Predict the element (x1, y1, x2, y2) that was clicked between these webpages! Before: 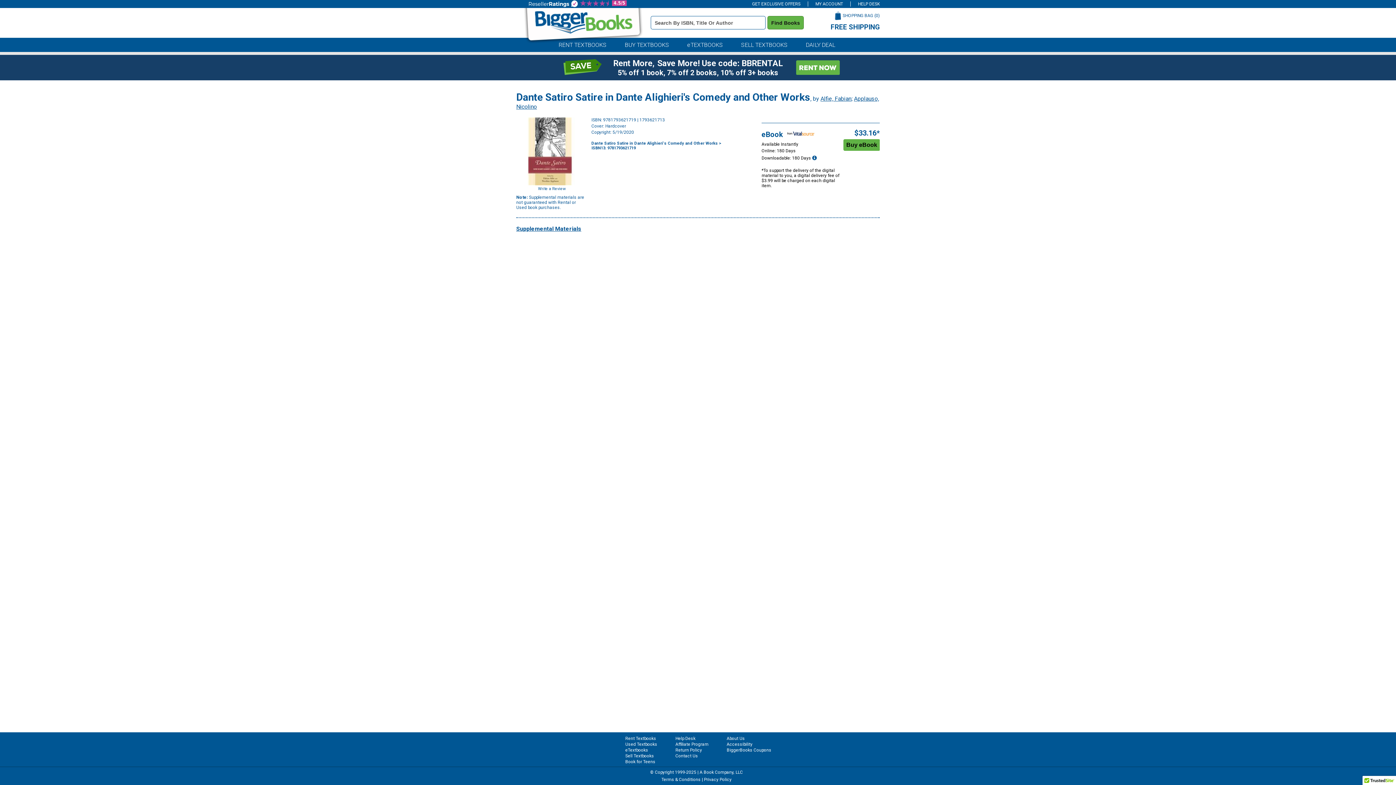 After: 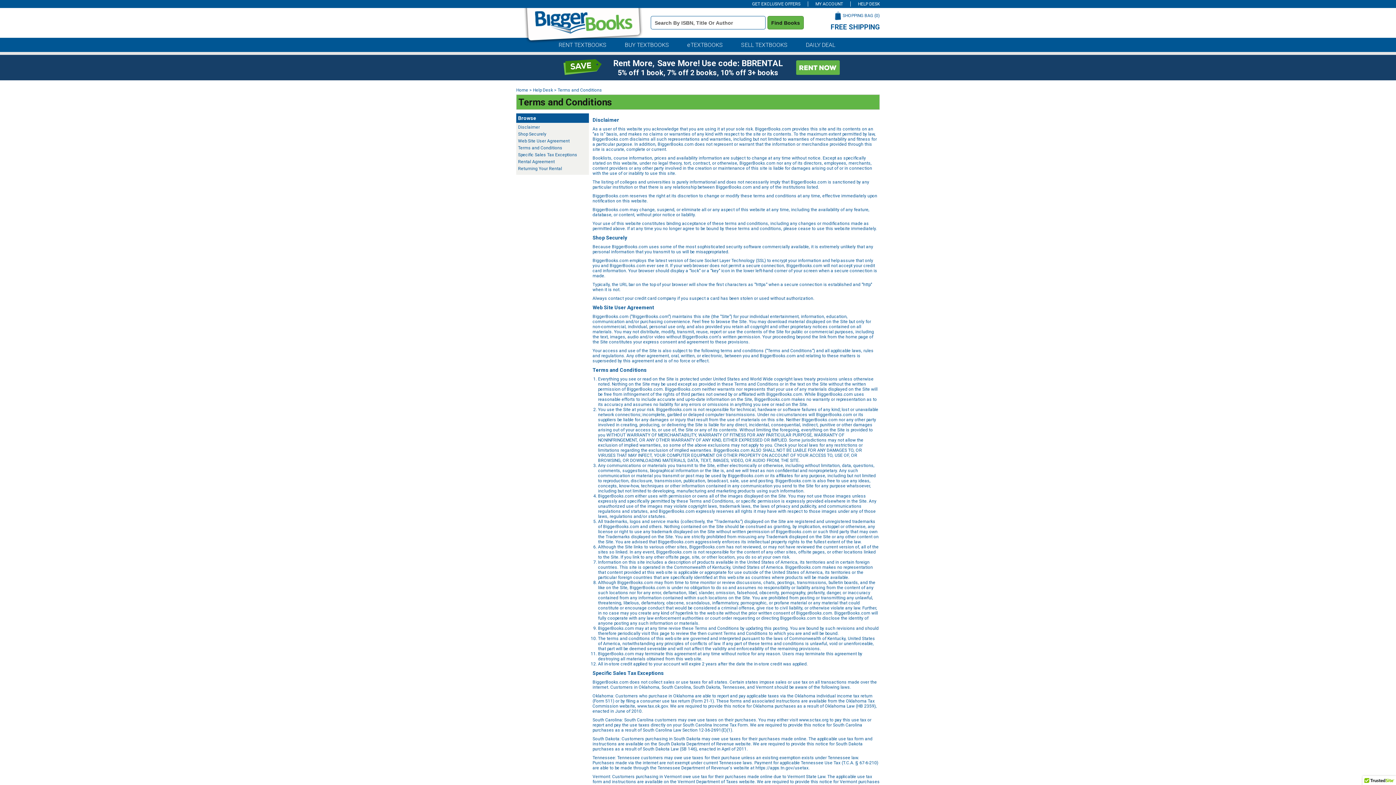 Action: label: Terms & Conditions bbox: (661, 777, 700, 782)